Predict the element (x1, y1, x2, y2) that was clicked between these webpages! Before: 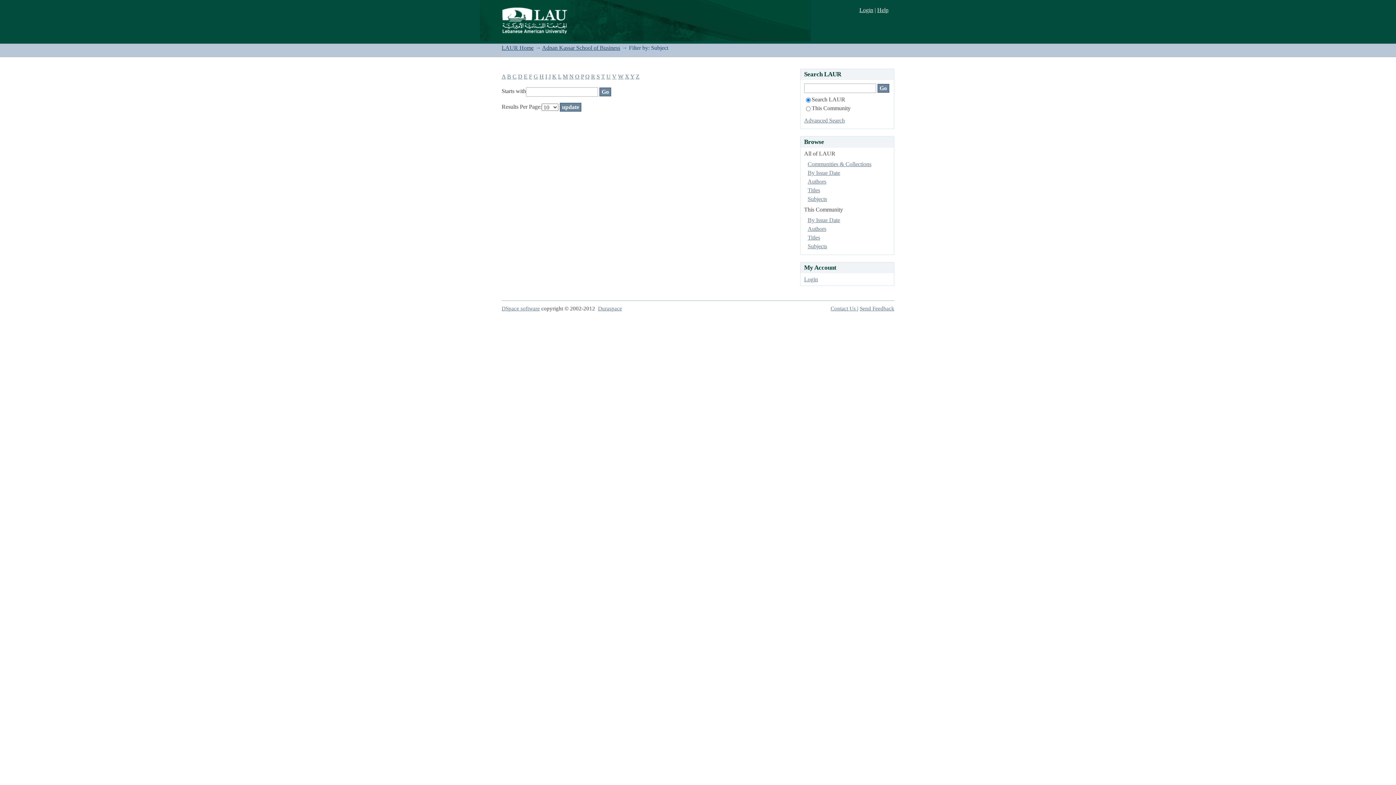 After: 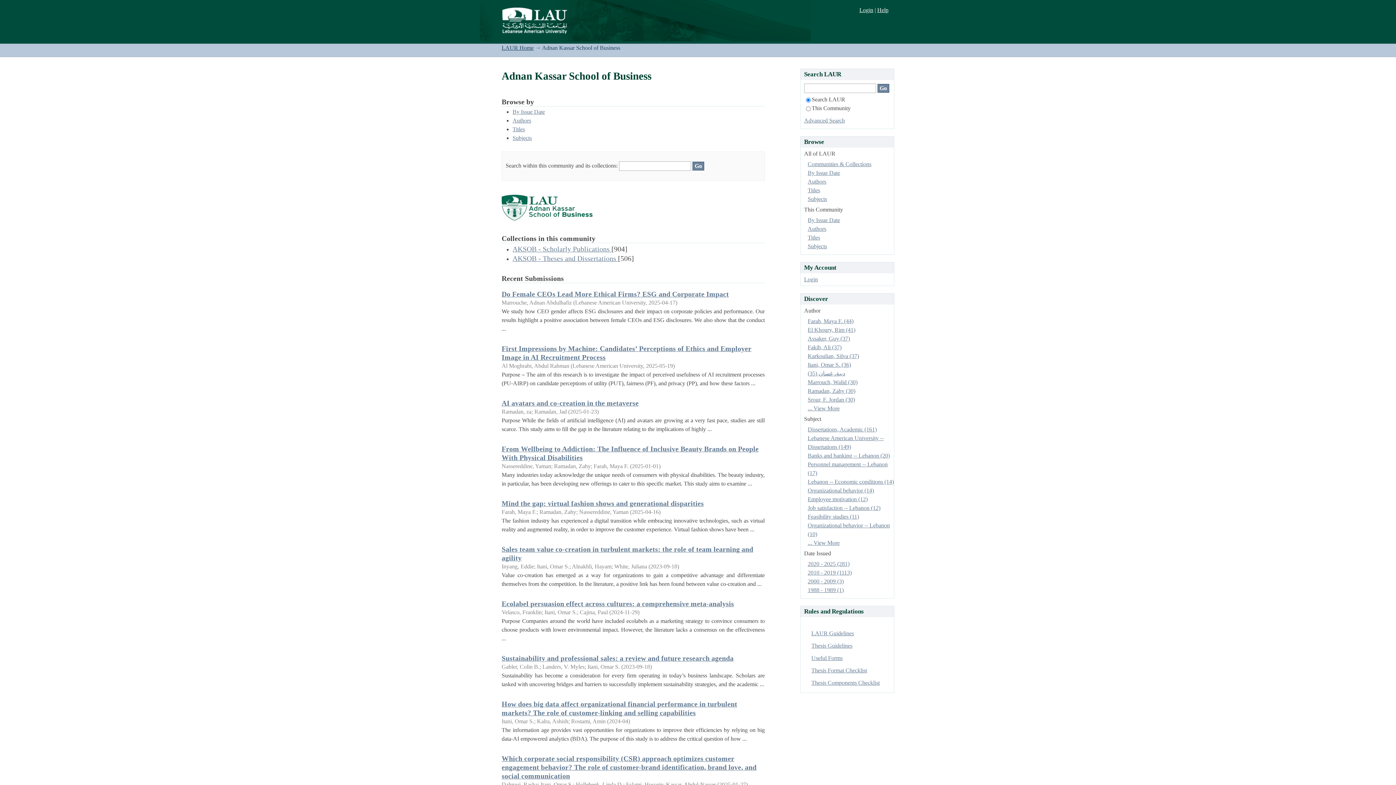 Action: bbox: (542, 44, 620, 50) label: Adnan Kassar School of Business